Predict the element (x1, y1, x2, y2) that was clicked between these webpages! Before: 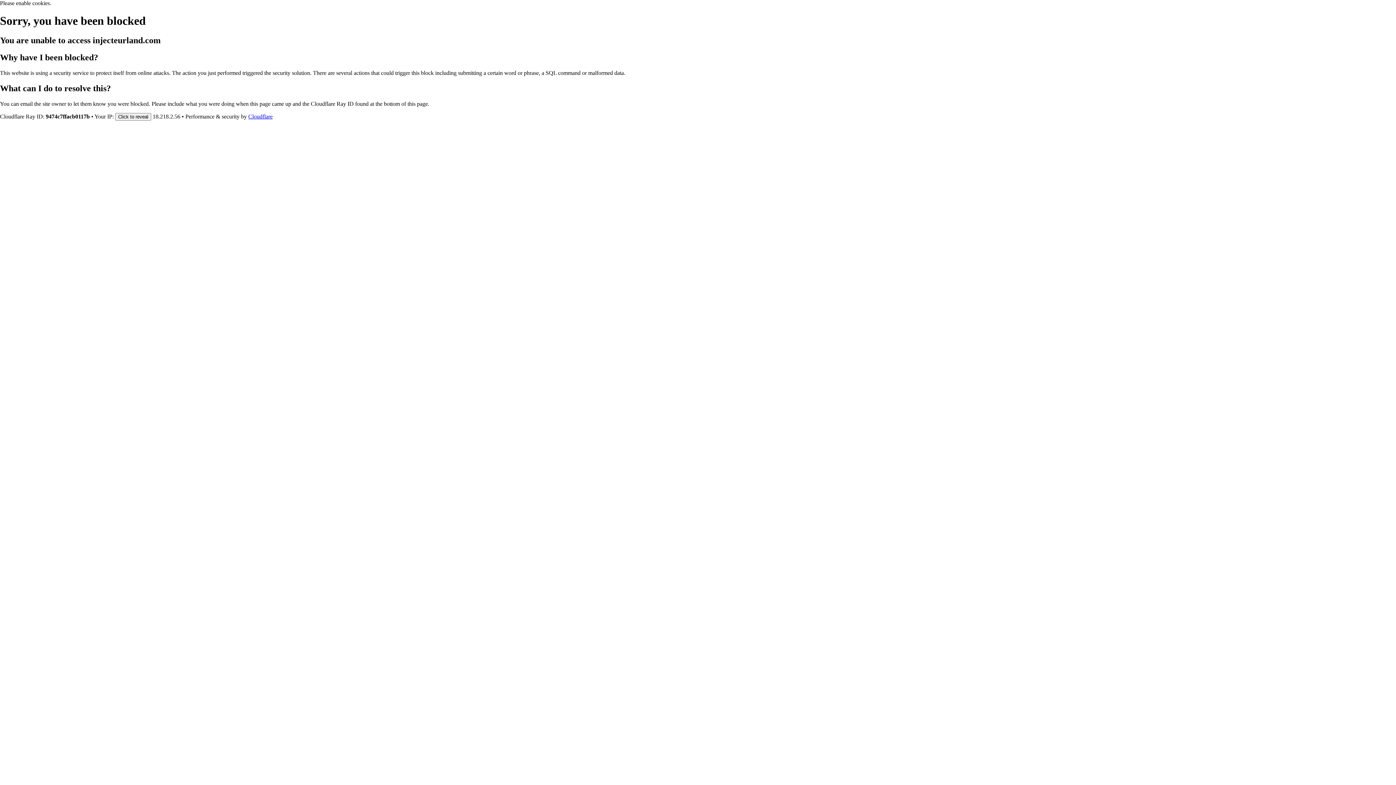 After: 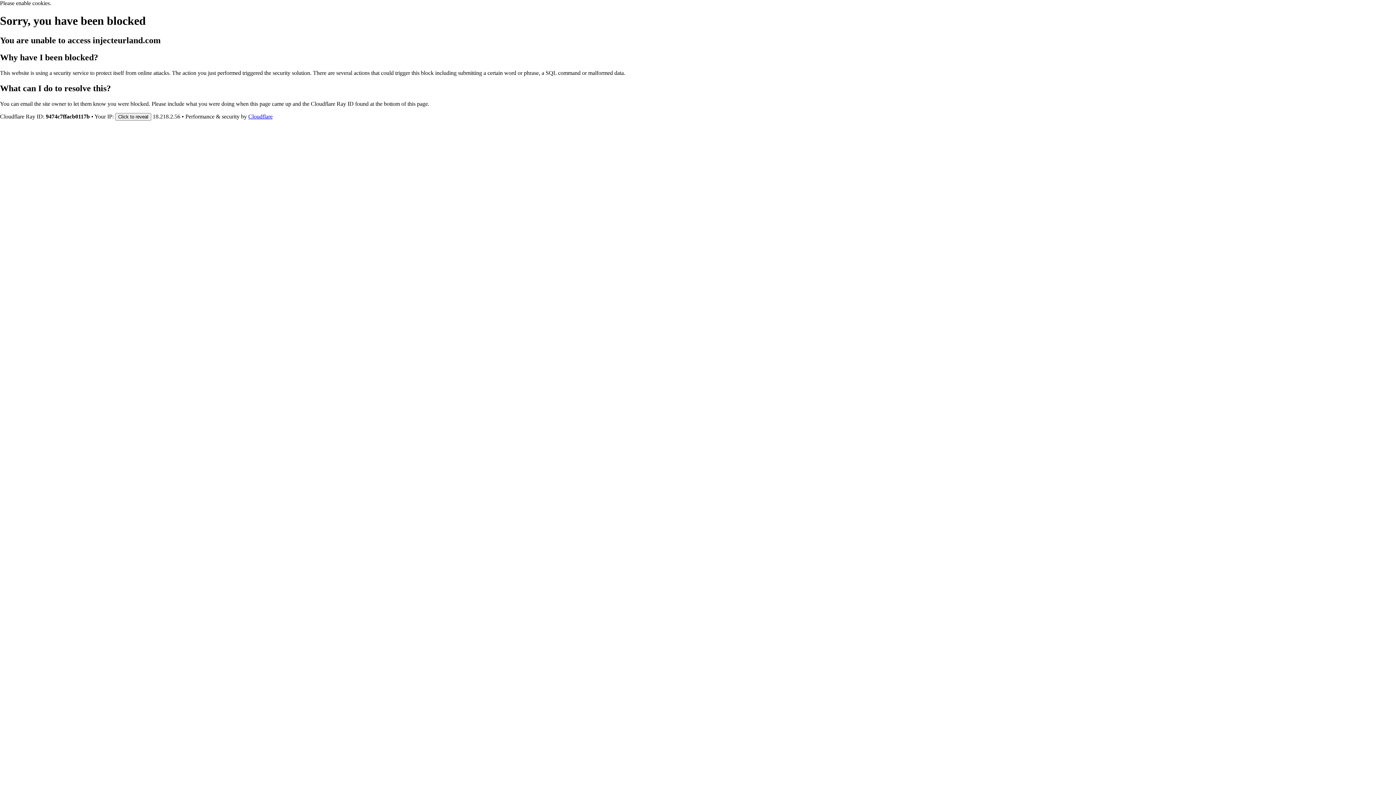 Action: label: Cloudflare bbox: (248, 113, 272, 119)